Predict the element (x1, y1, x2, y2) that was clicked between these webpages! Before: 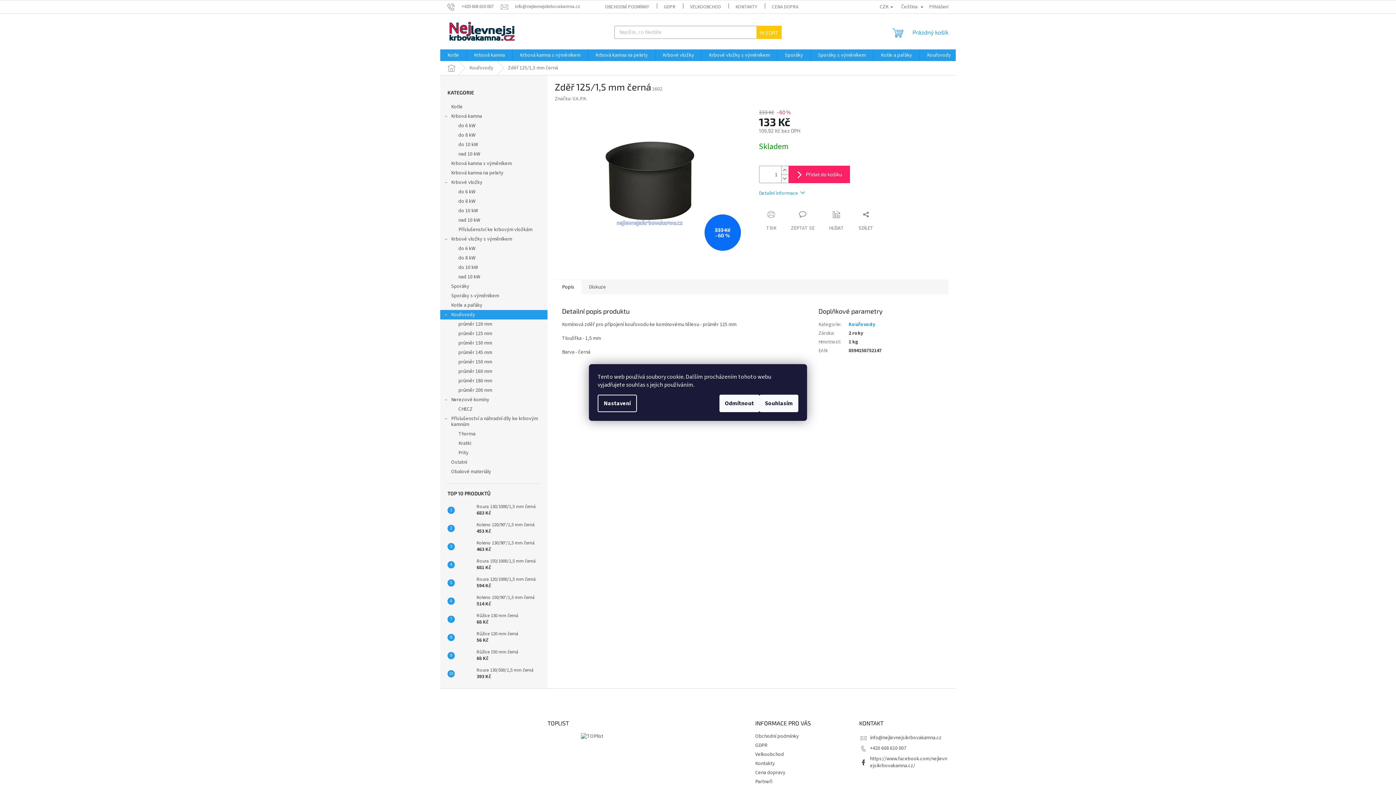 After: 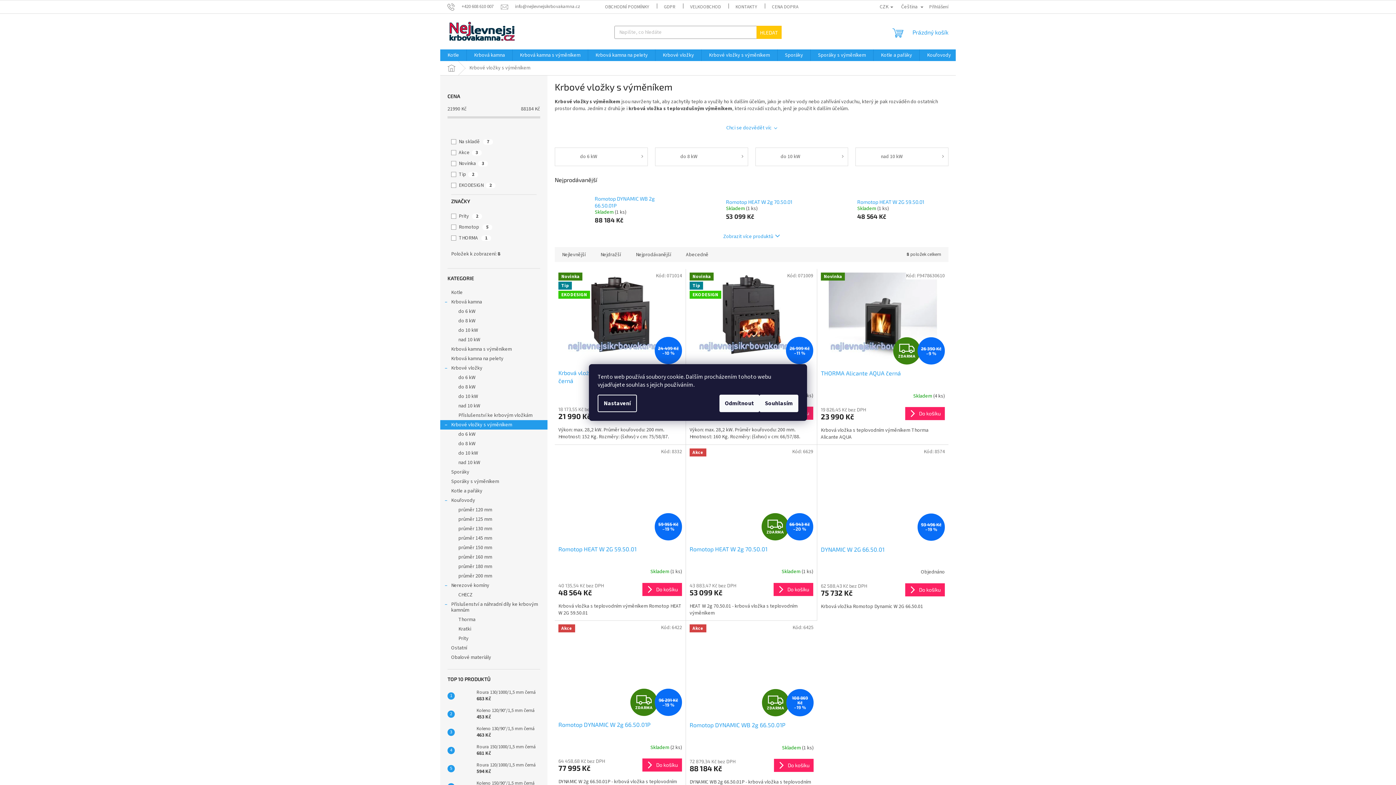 Action: label: Krbové vložky s výměníkem bbox: (701, 49, 777, 61)